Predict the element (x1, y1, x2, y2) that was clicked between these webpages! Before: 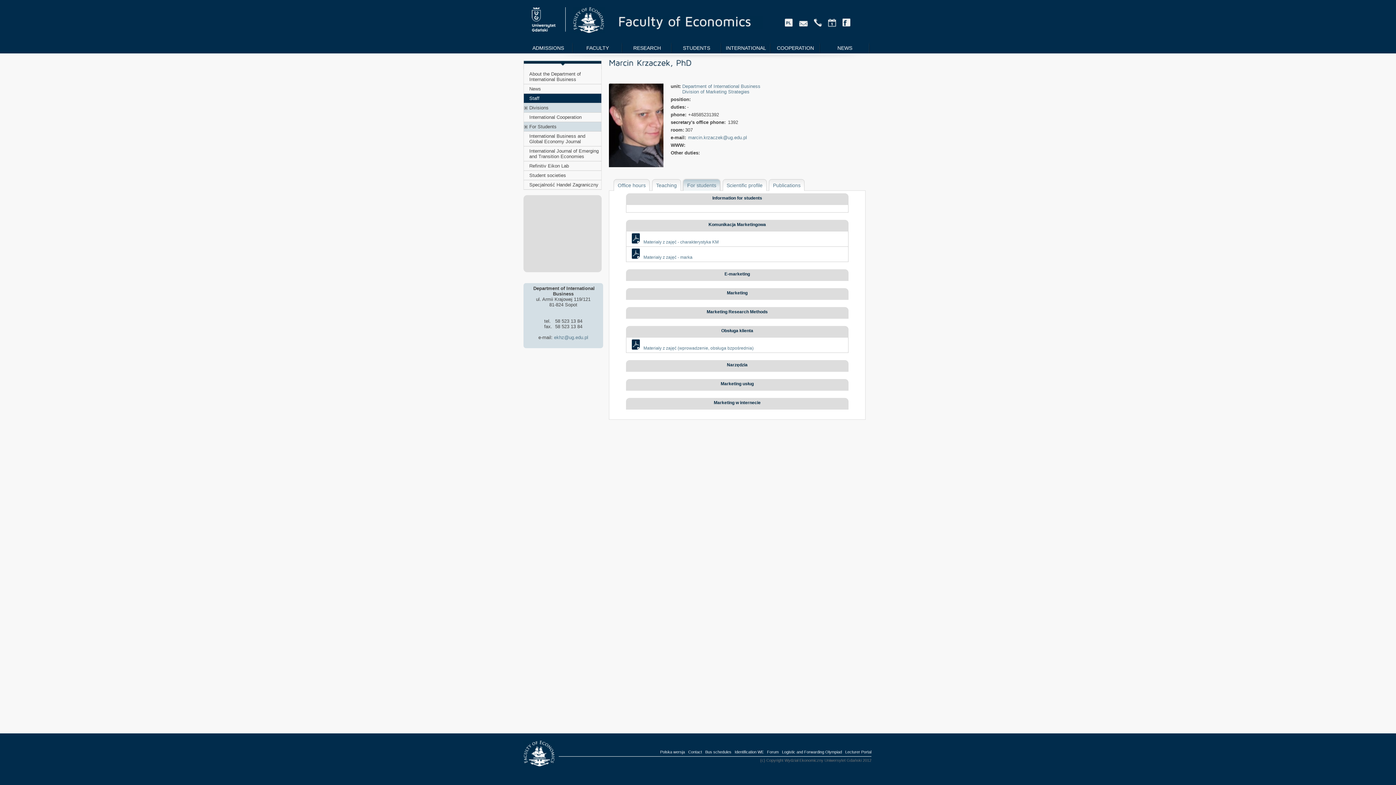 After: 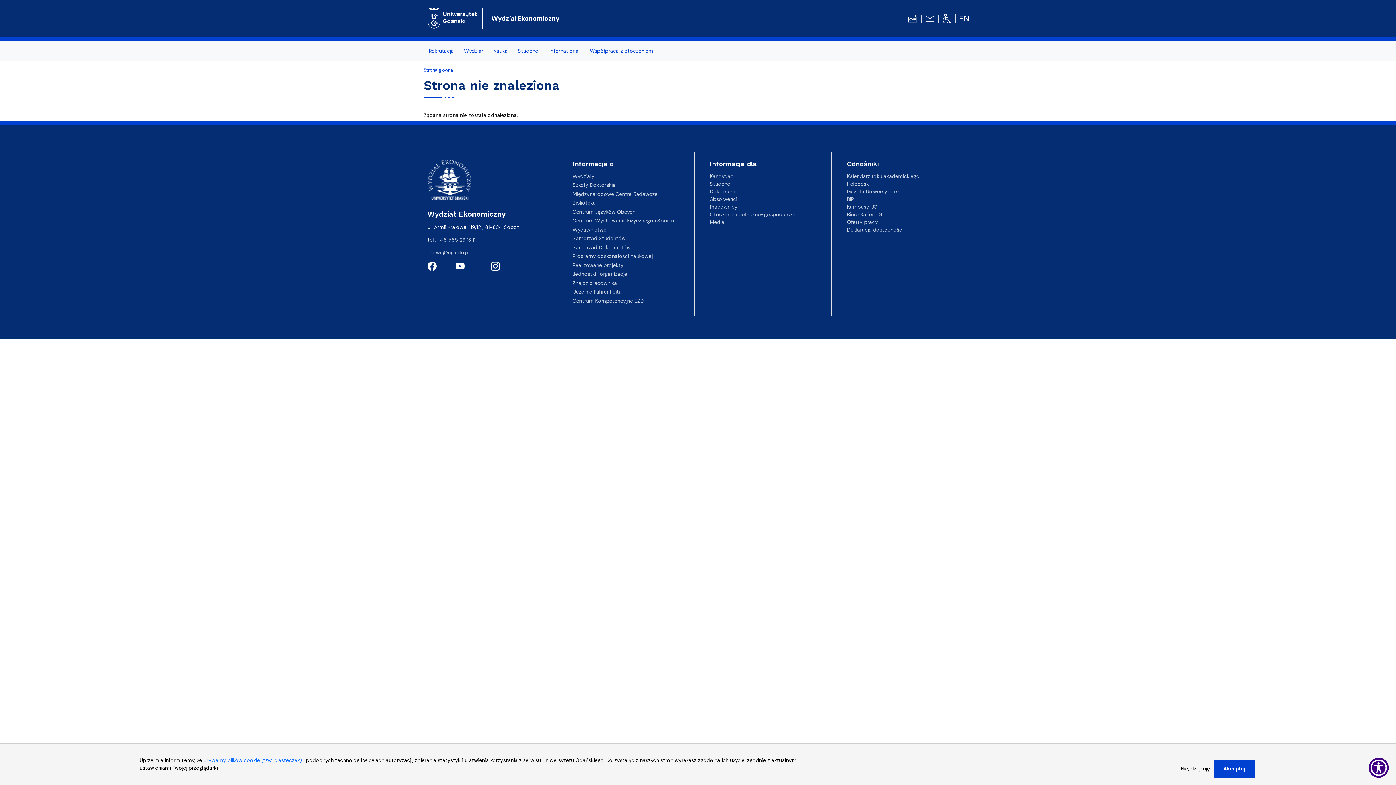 Action: bbox: (843, 750, 871, 754) label: Lecturer Portal